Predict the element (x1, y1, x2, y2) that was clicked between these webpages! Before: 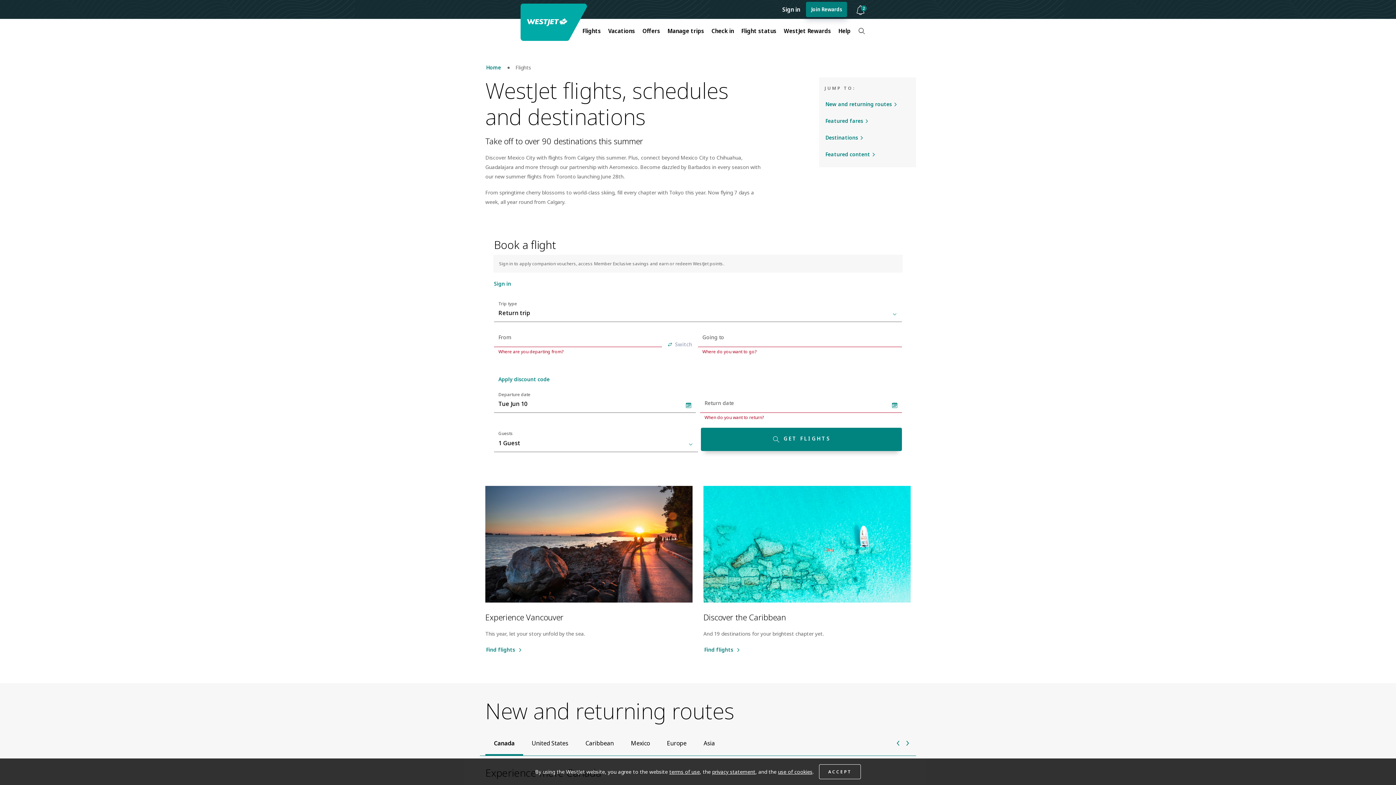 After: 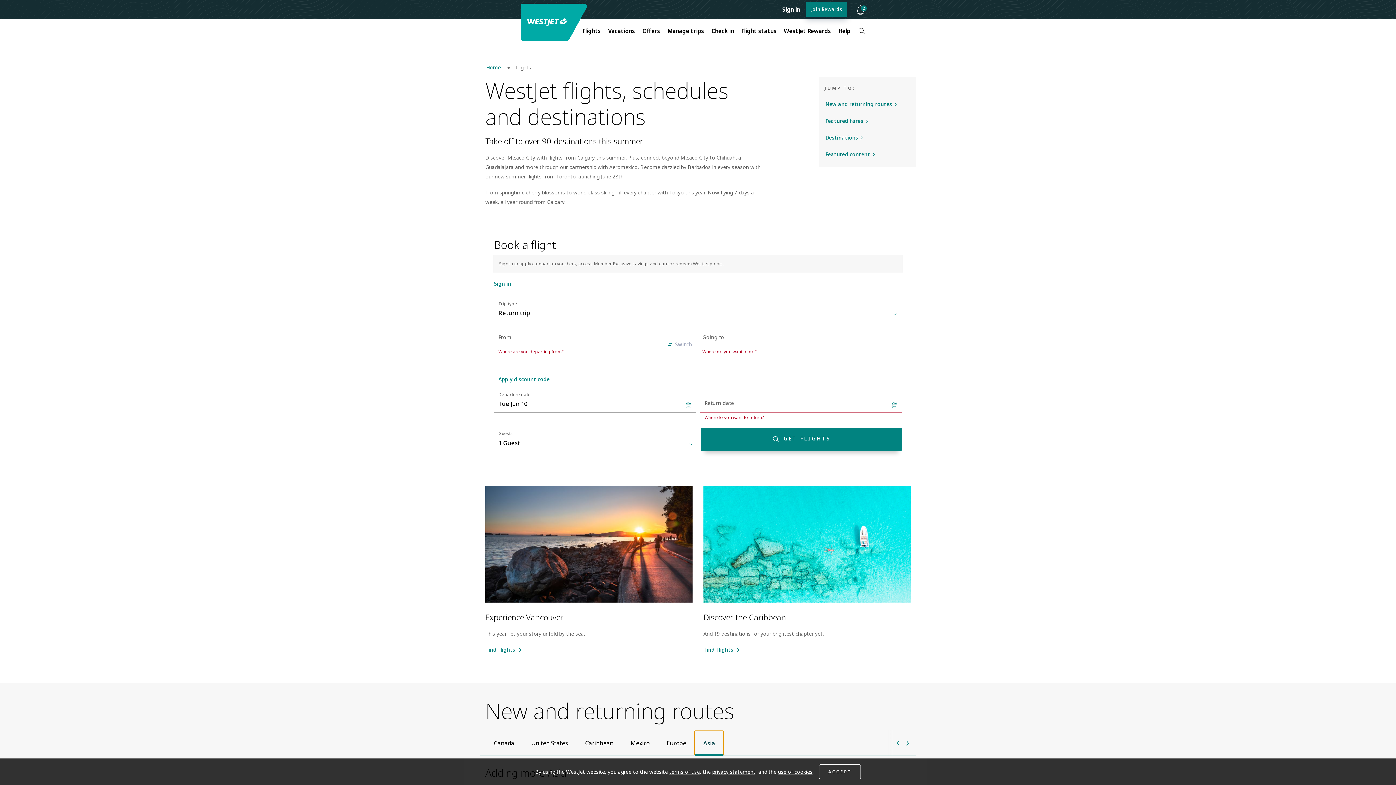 Action: bbox: (695, 731, 723, 756) label: Asia